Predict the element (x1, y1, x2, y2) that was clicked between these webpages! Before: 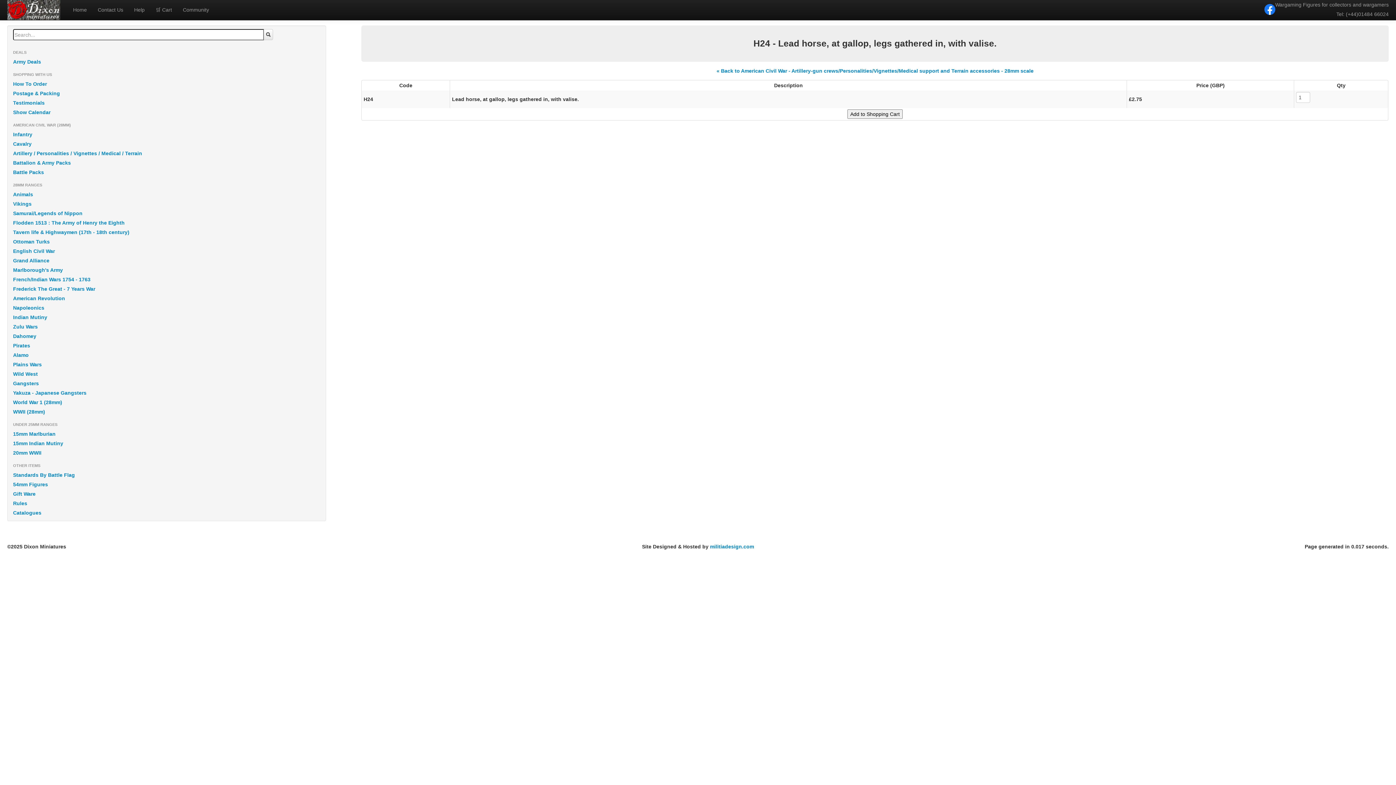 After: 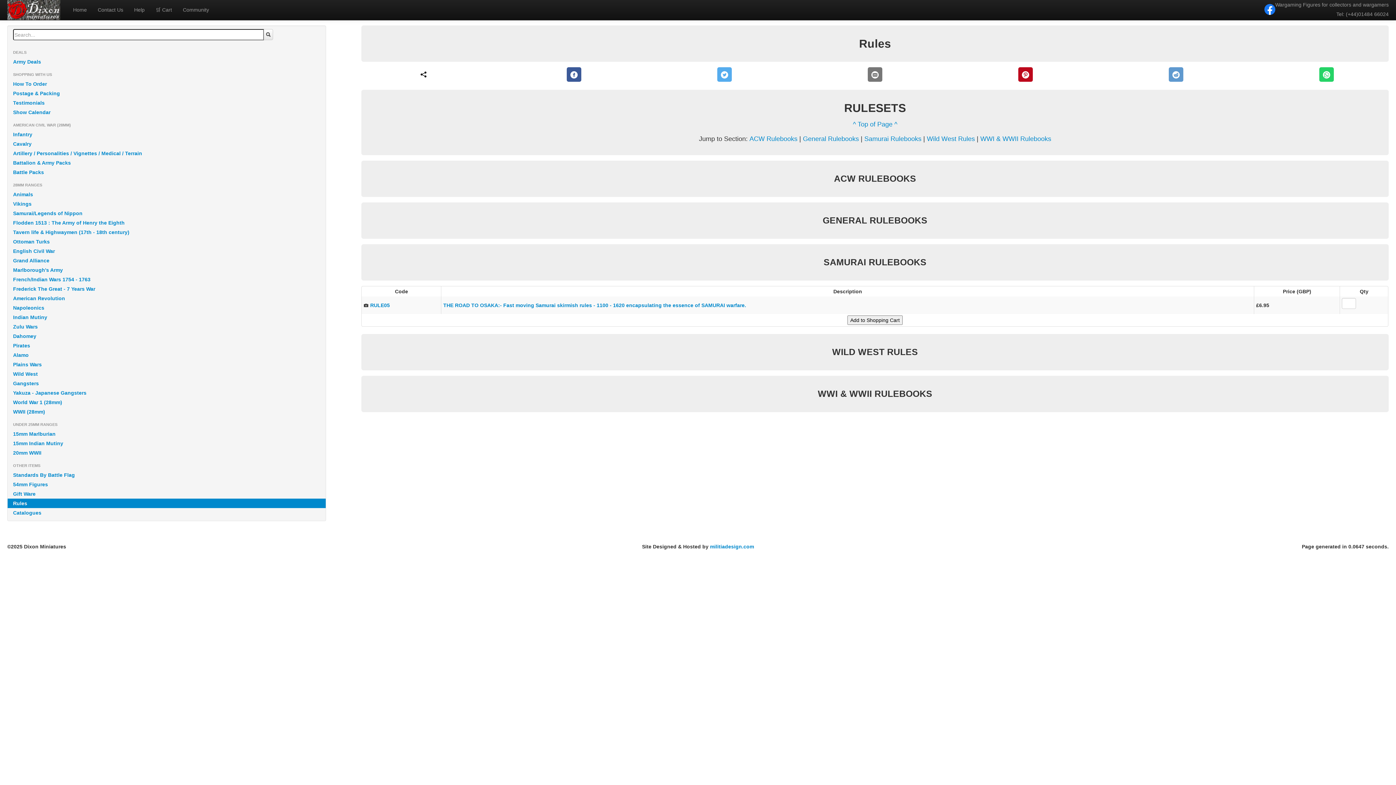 Action: label: Rules bbox: (7, 498, 325, 508)